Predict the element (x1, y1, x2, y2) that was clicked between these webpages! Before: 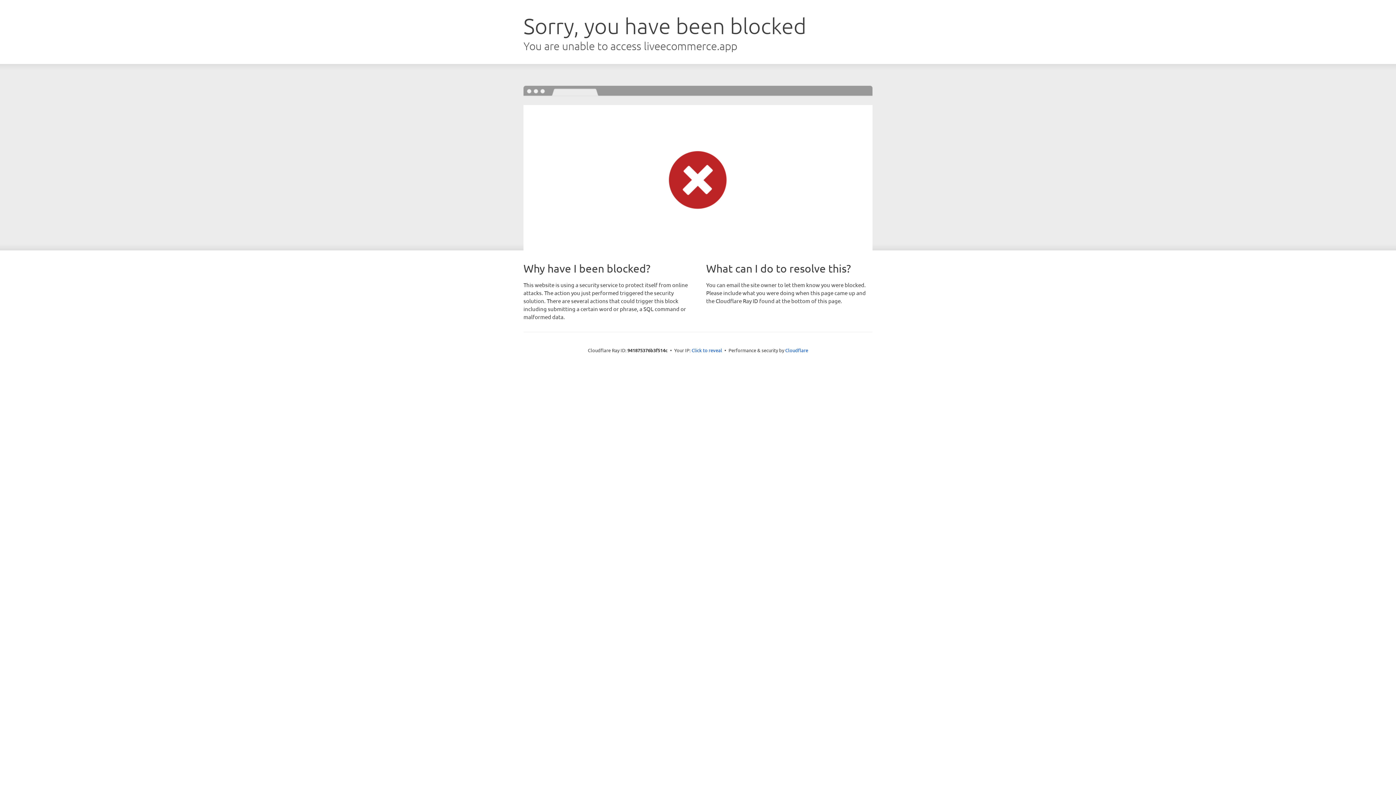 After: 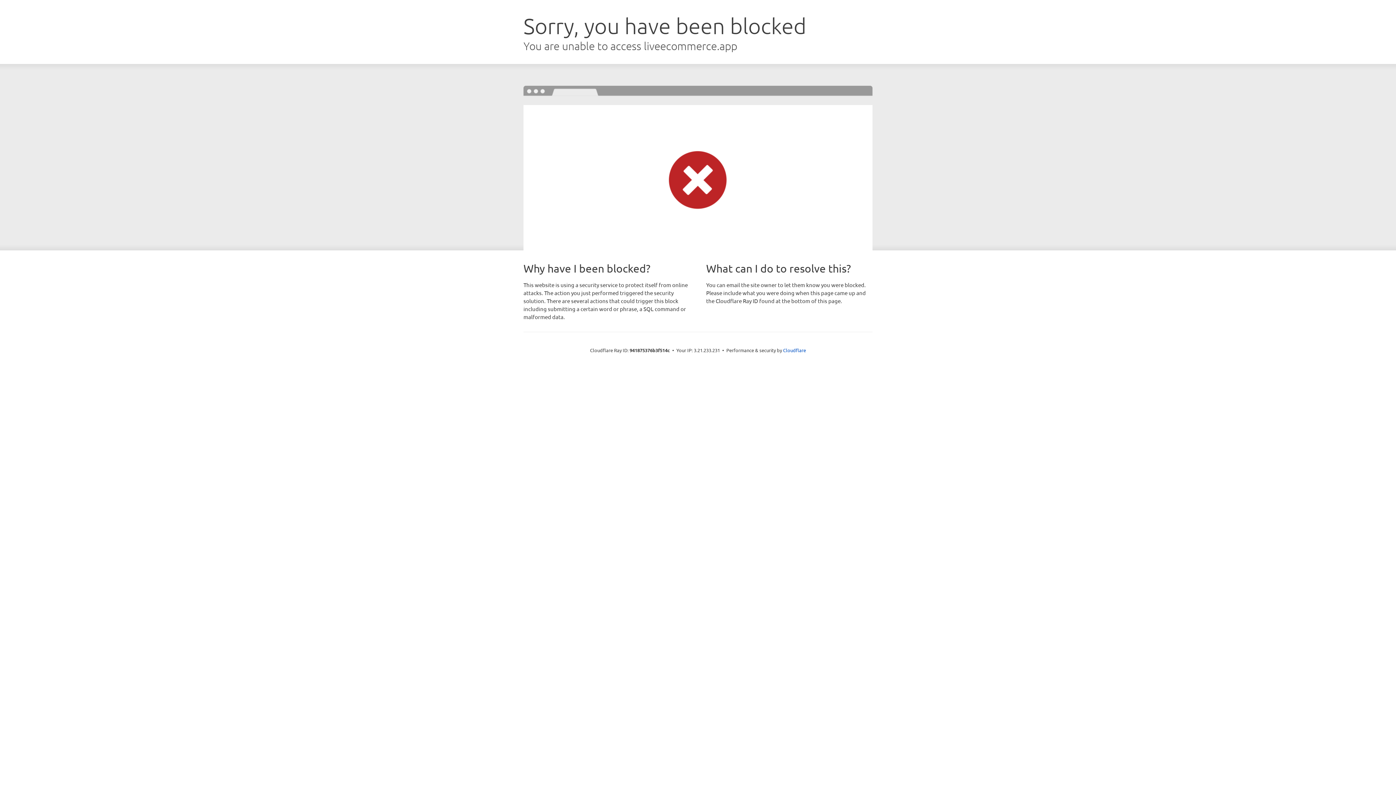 Action: label: Click to reveal bbox: (691, 346, 722, 353)